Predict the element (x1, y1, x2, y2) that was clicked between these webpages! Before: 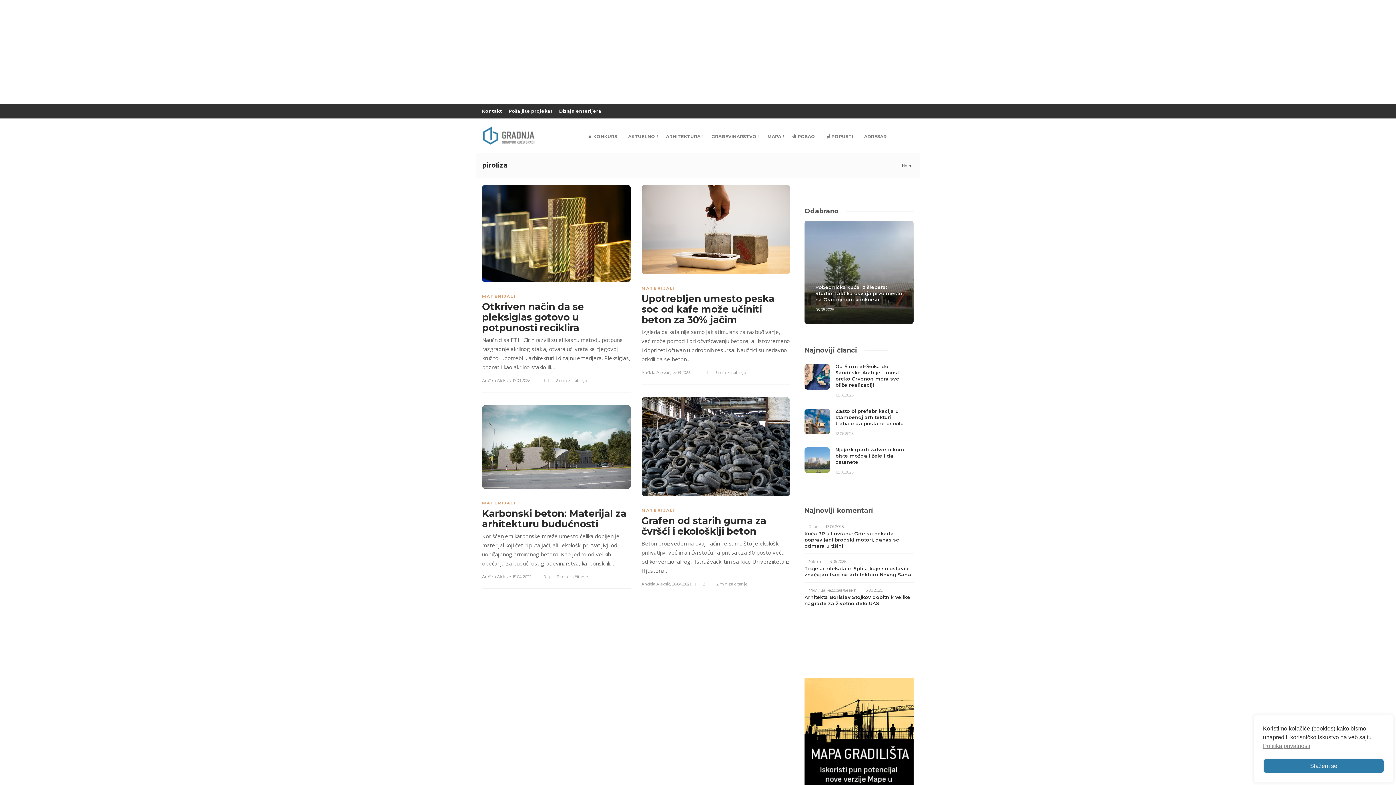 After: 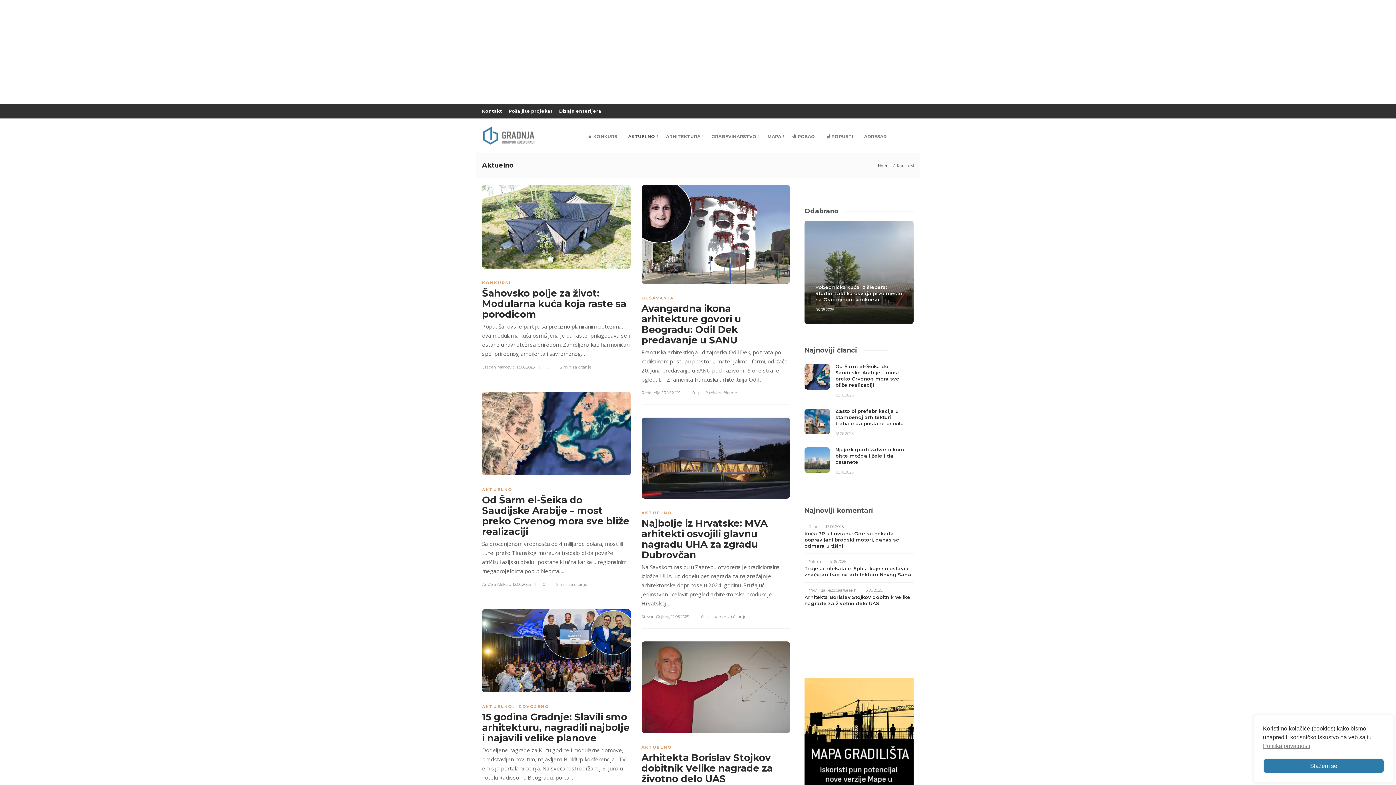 Action: label: AKTUELNO bbox: (622, 118, 660, 154)